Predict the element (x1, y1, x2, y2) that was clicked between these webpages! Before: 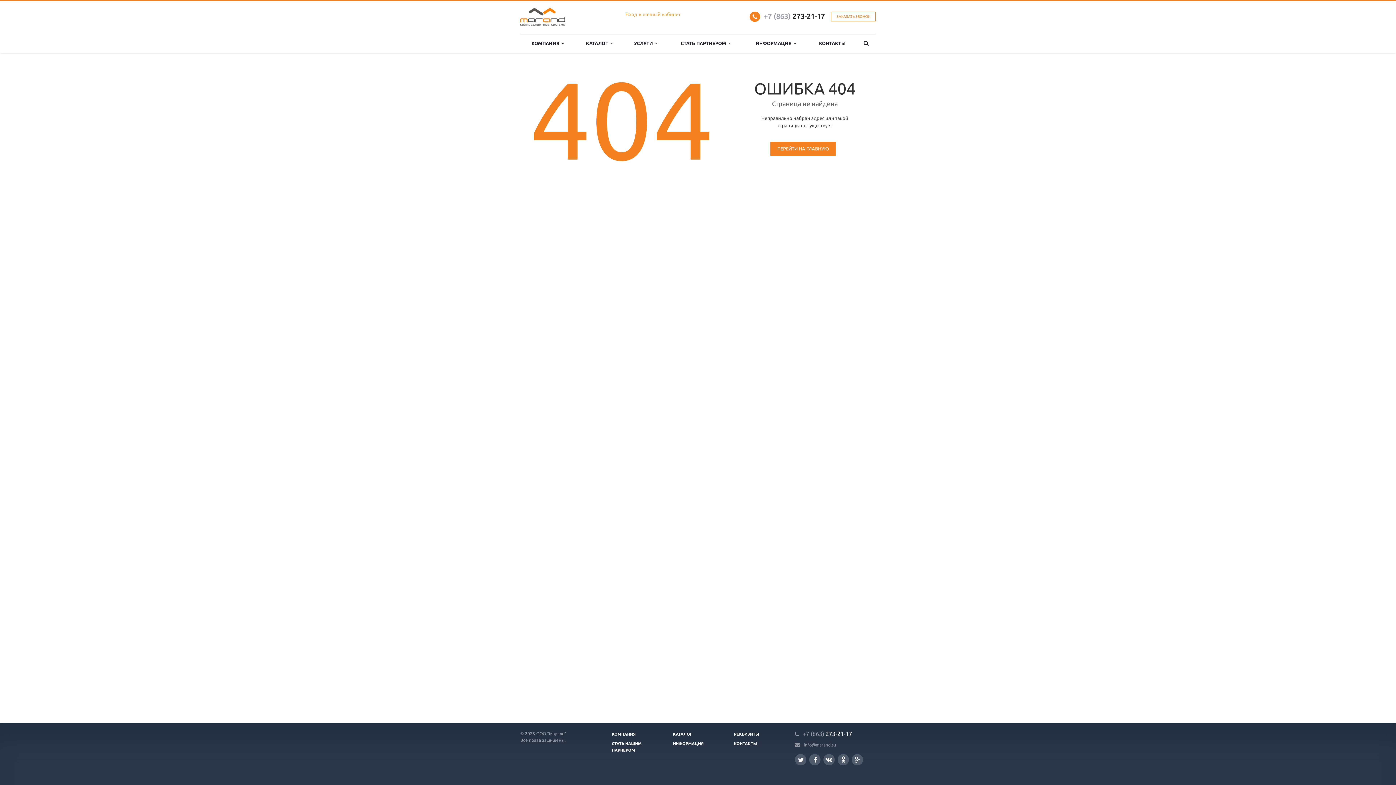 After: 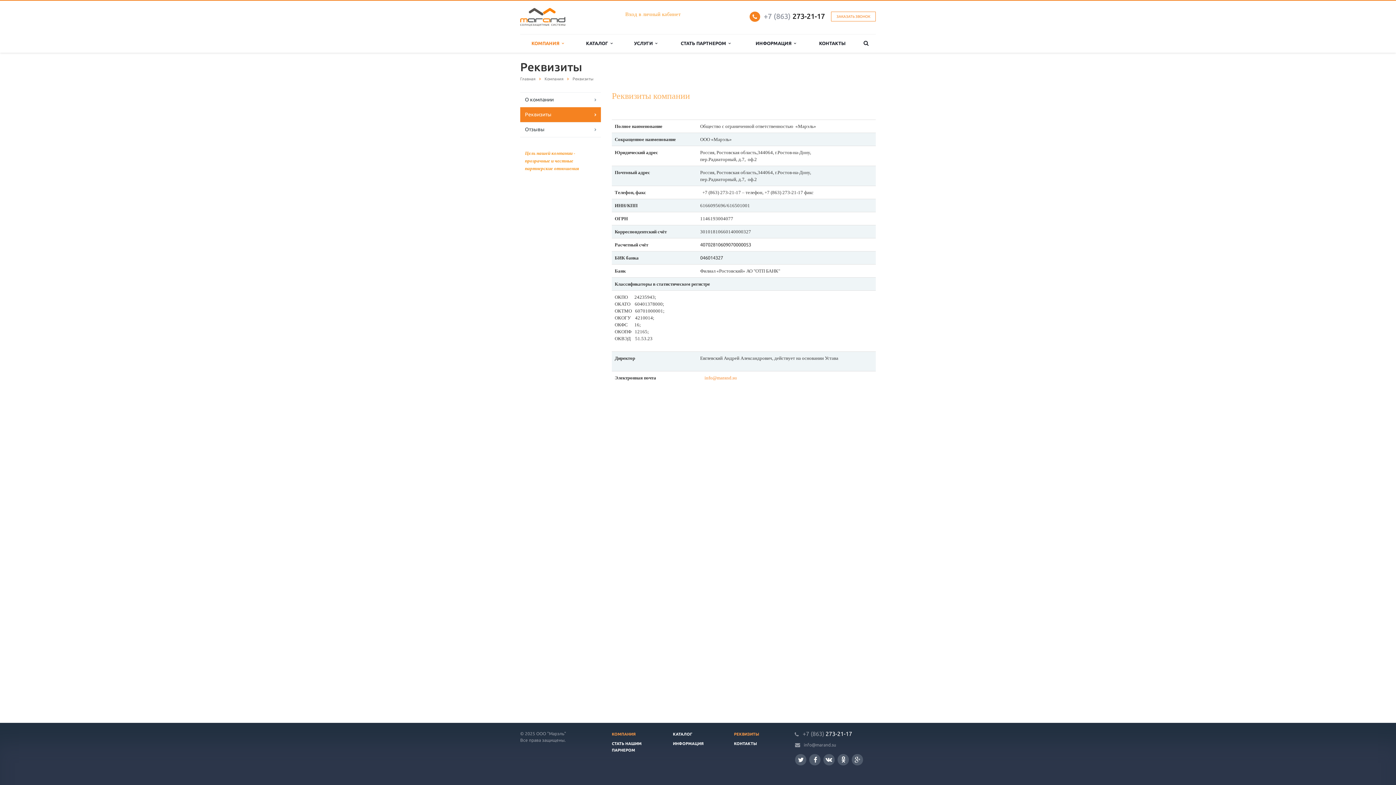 Action: bbox: (734, 732, 759, 736) label: РЕКВИЗИТЫ